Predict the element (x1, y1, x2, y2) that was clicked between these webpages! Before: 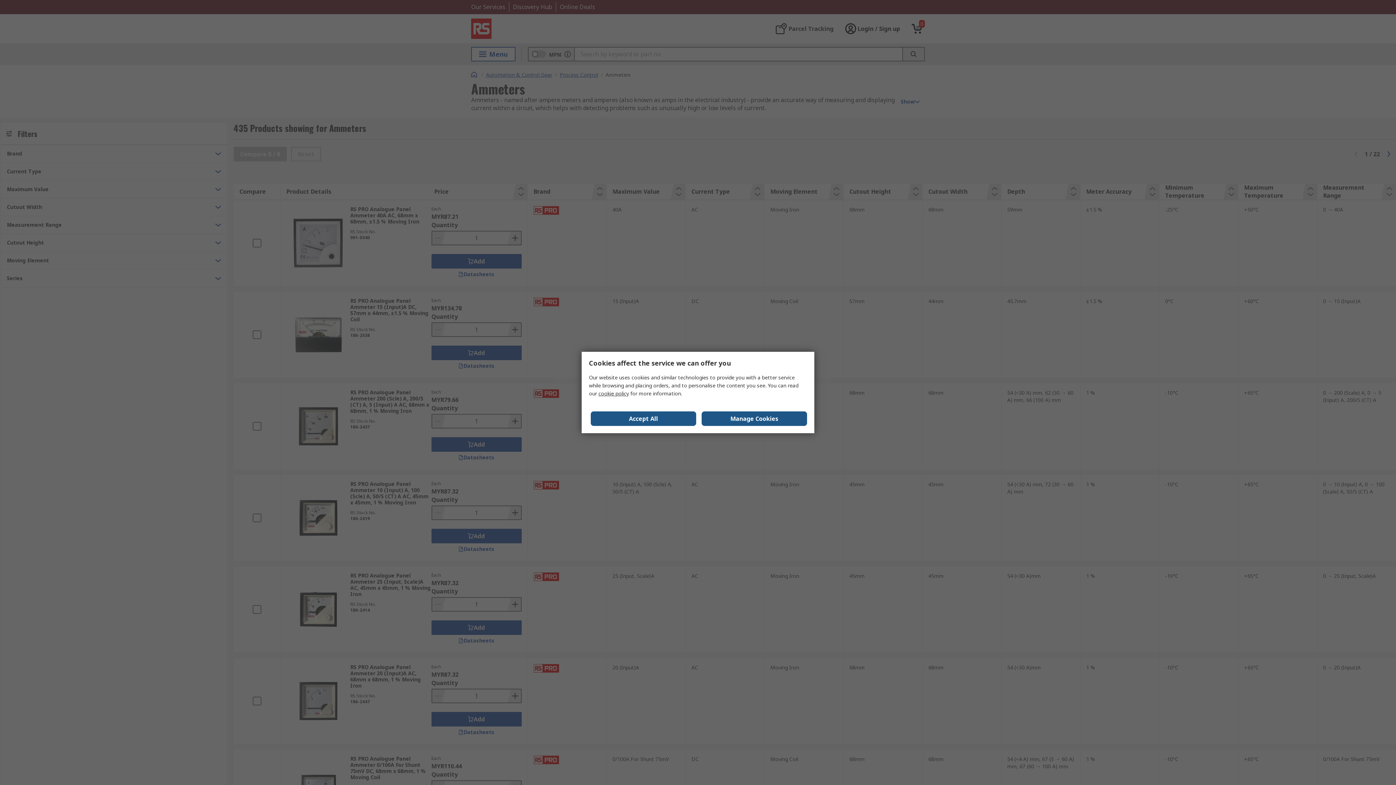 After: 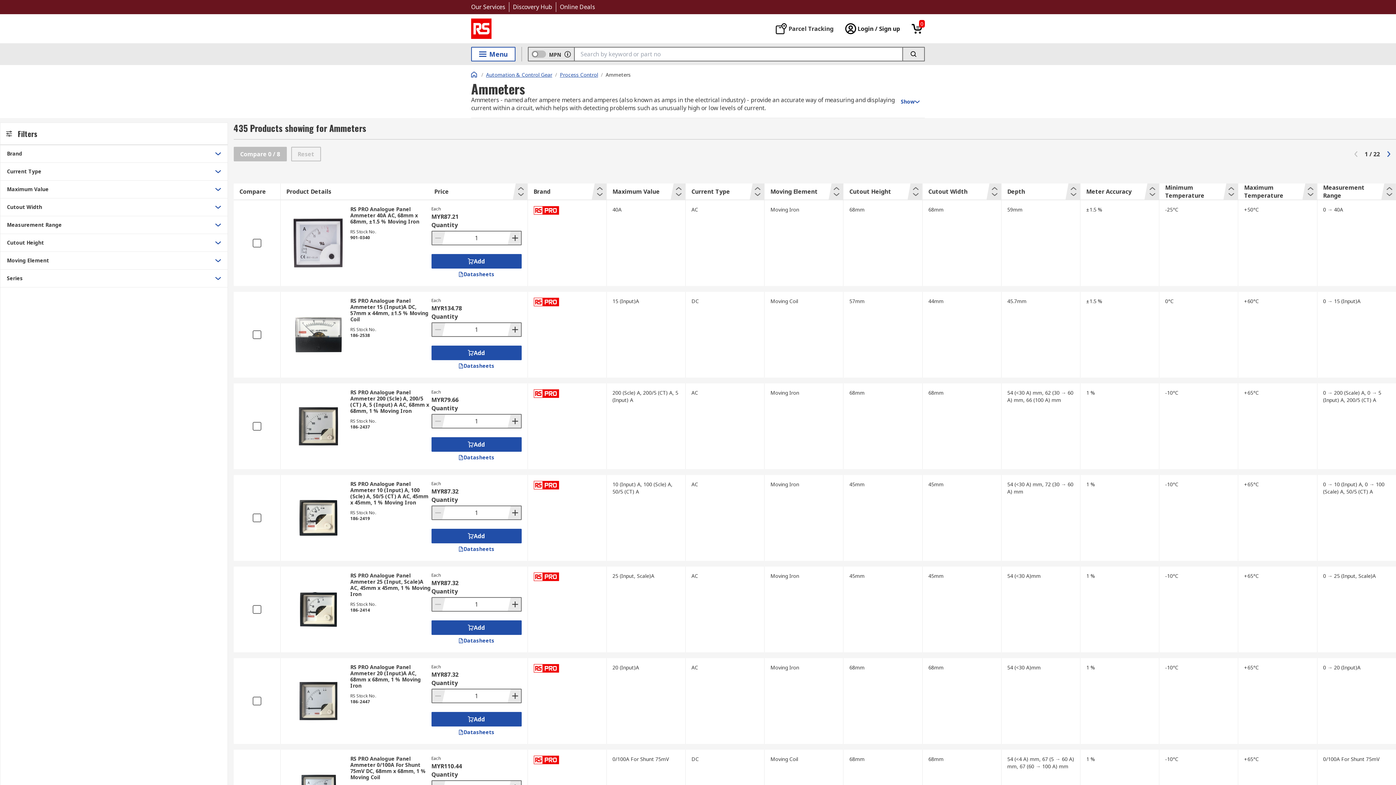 Action: bbox: (590, 411, 696, 426) label: Accept All